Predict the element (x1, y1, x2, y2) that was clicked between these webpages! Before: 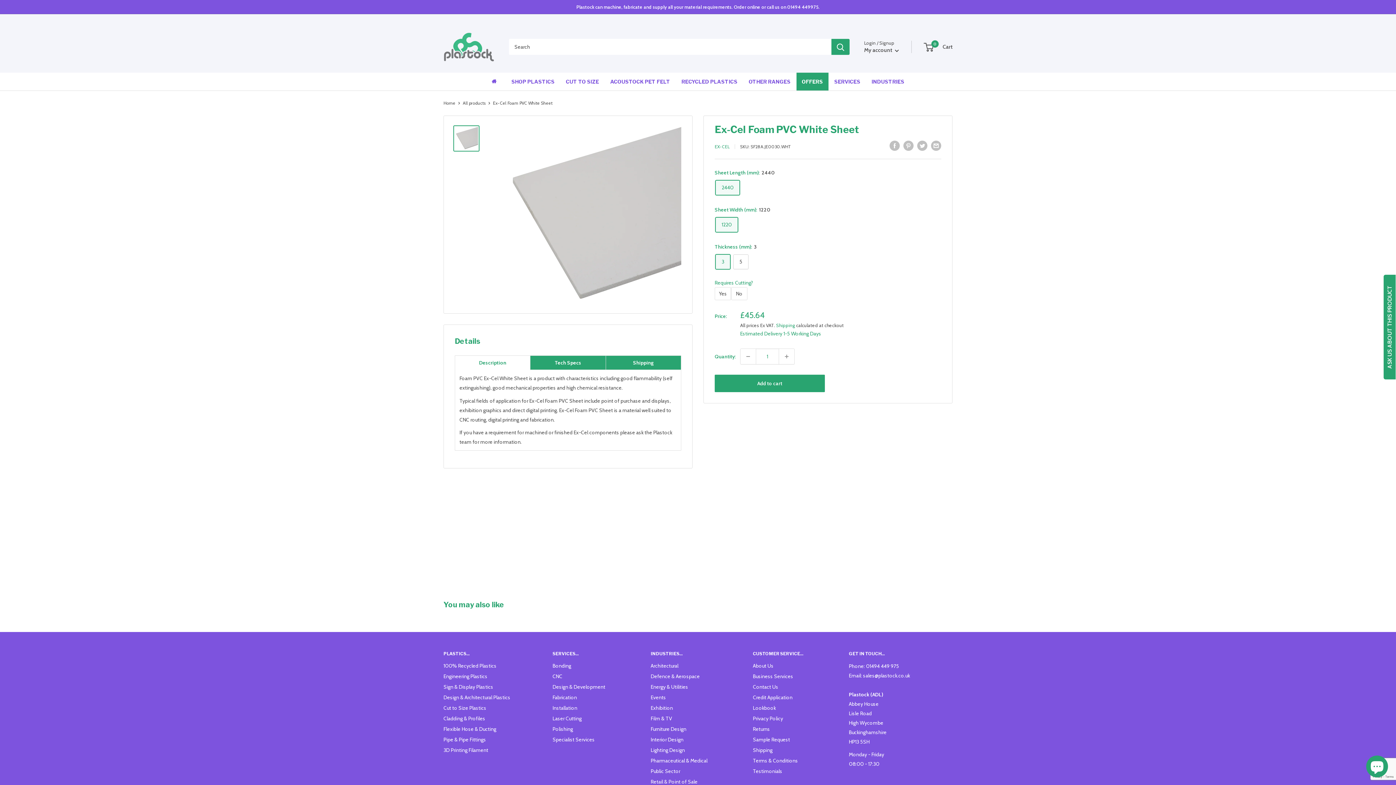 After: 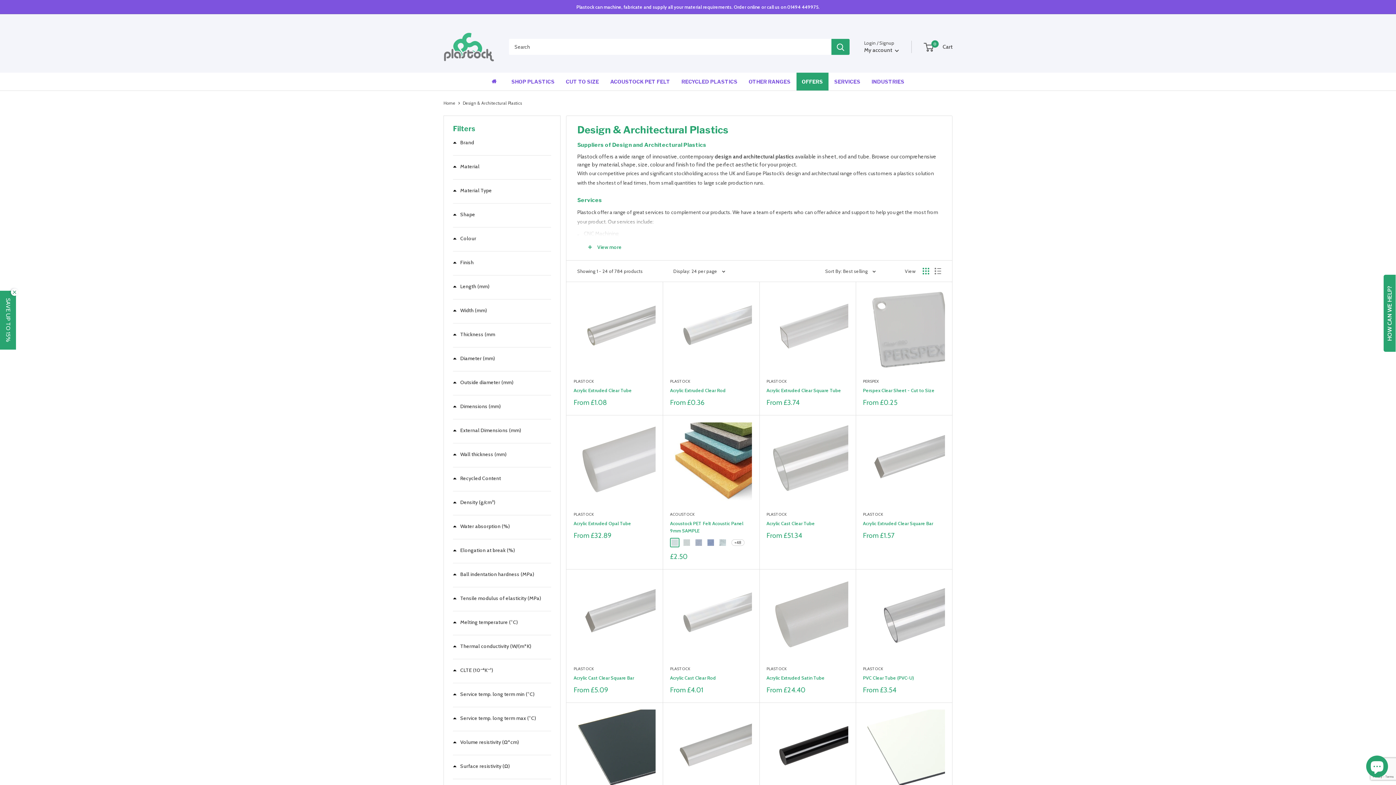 Action: label: Design & Architectural Plastics bbox: (443, 692, 527, 703)